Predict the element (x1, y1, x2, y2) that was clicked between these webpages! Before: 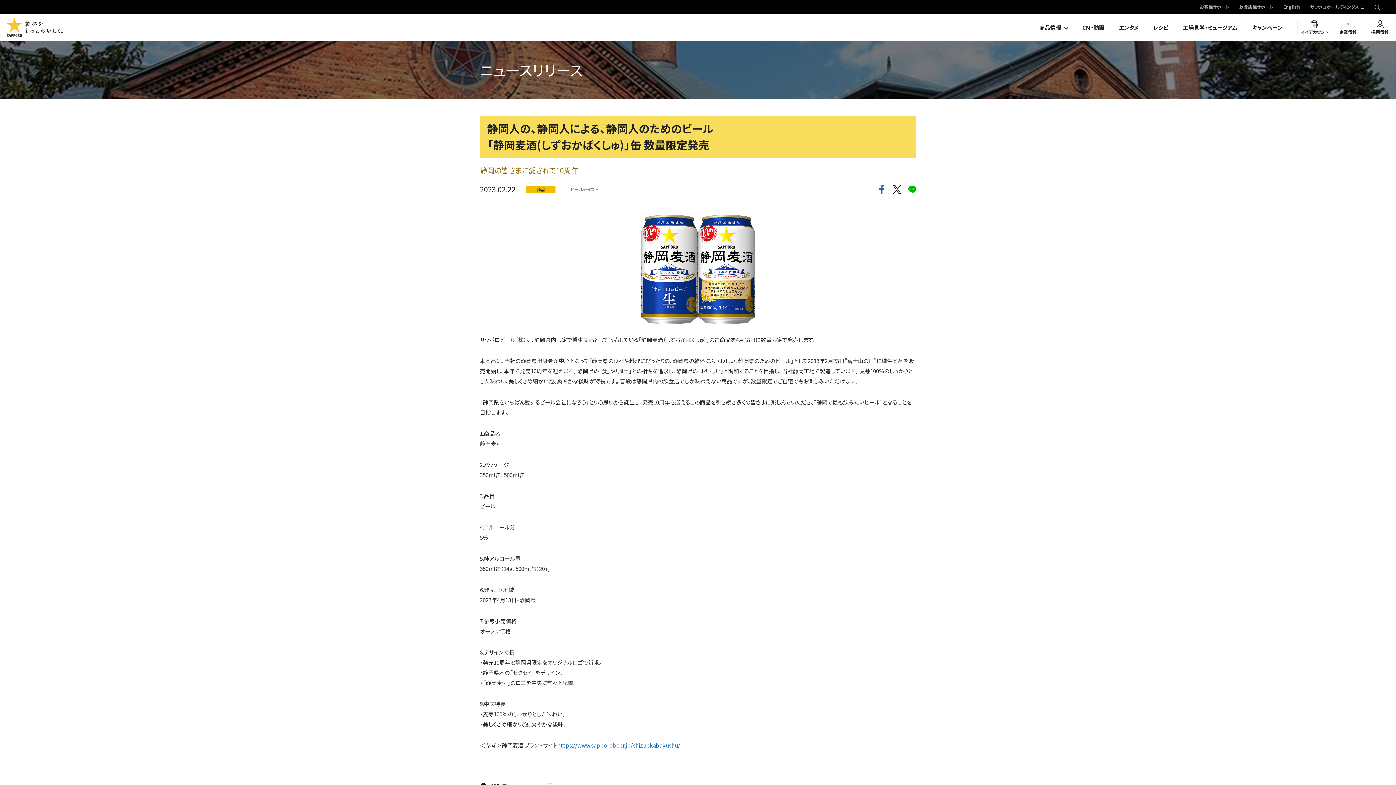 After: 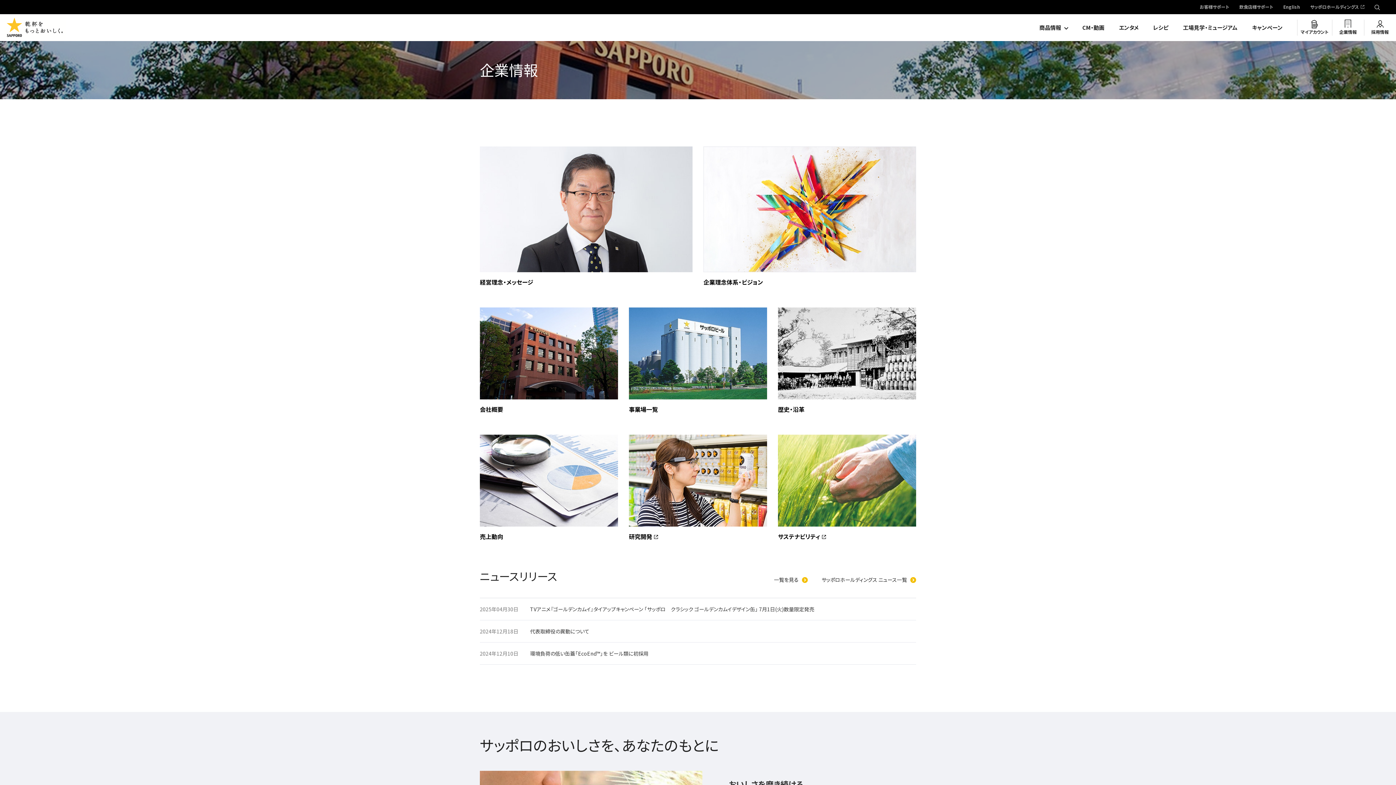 Action: bbox: (1332, 14, 1364, 41) label: 企業情報